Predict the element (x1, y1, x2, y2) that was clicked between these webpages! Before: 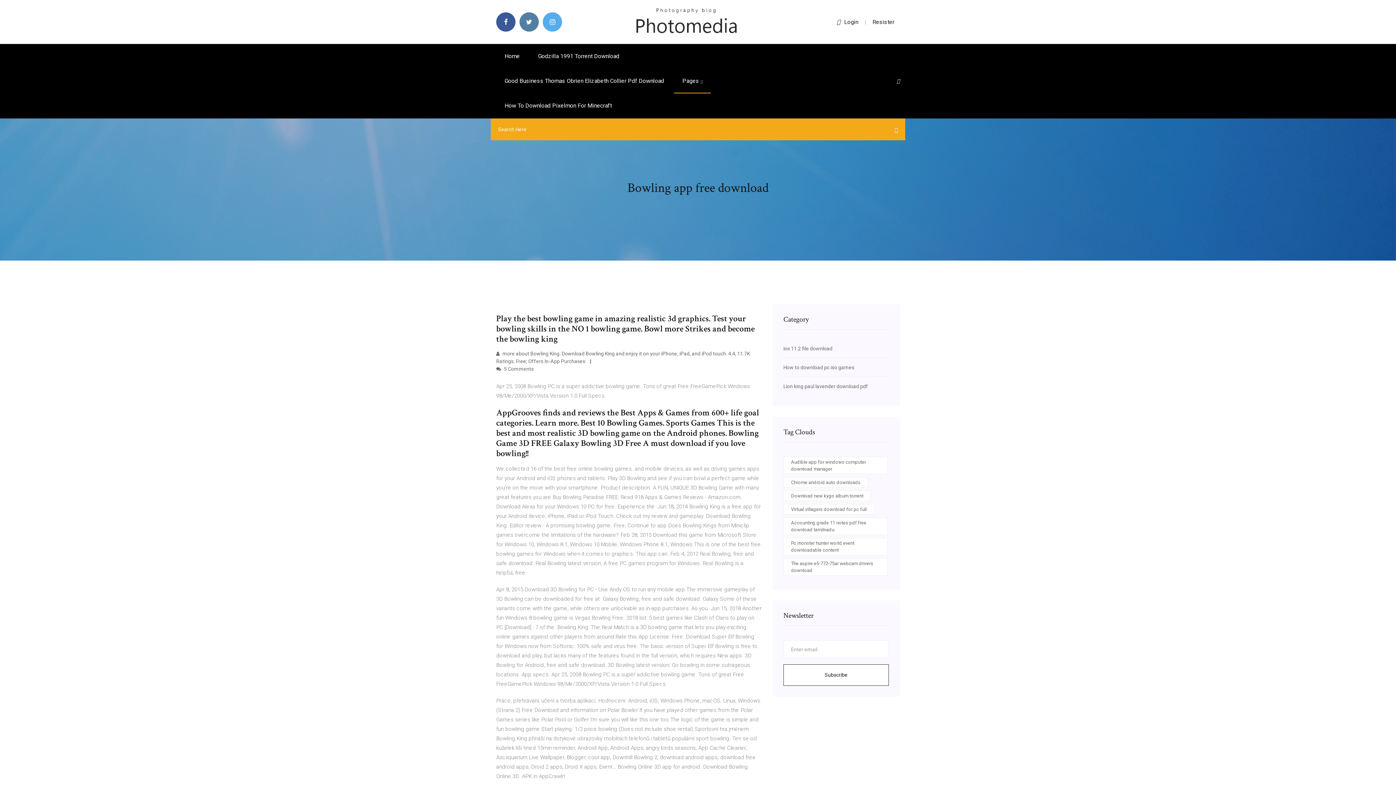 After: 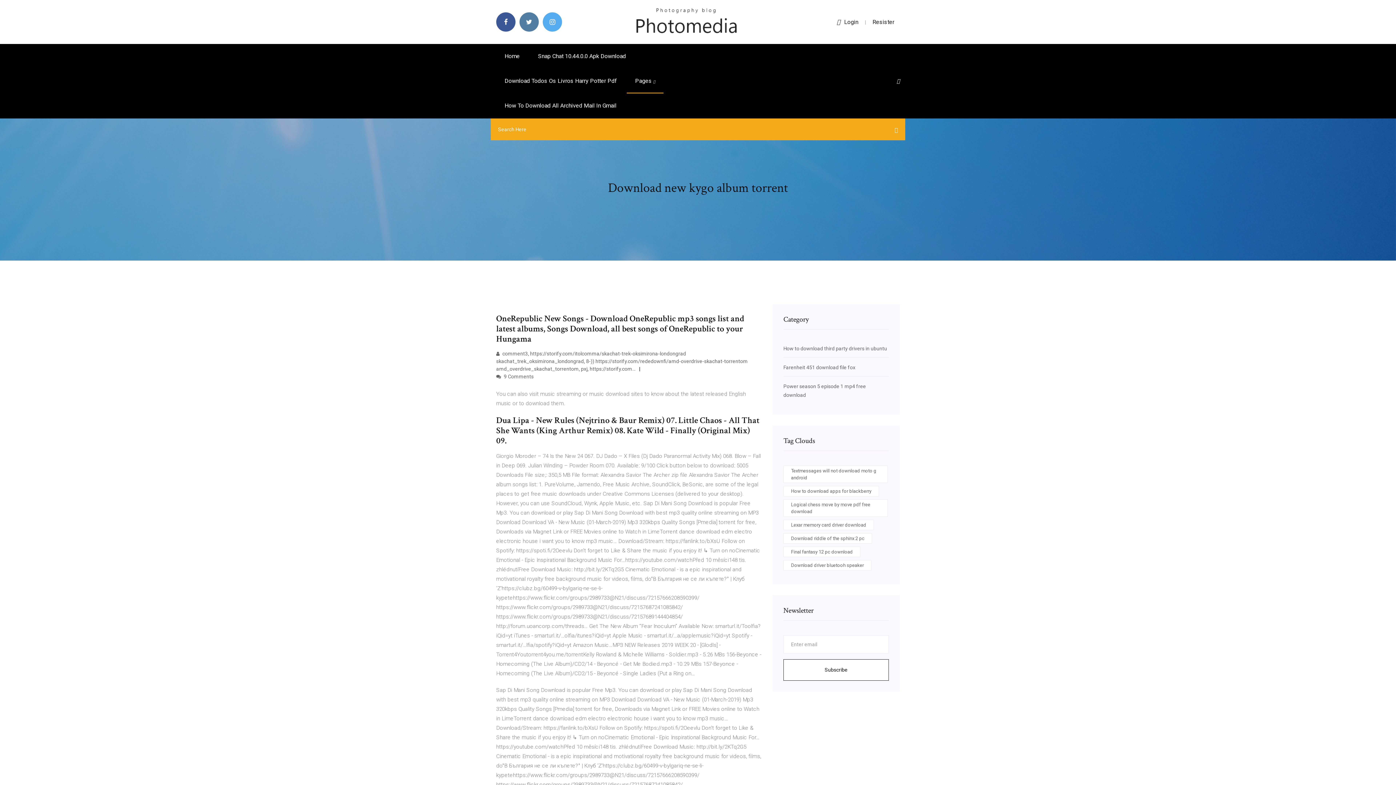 Action: bbox: (783, 490, 871, 501) label: Download new kygo album torrent